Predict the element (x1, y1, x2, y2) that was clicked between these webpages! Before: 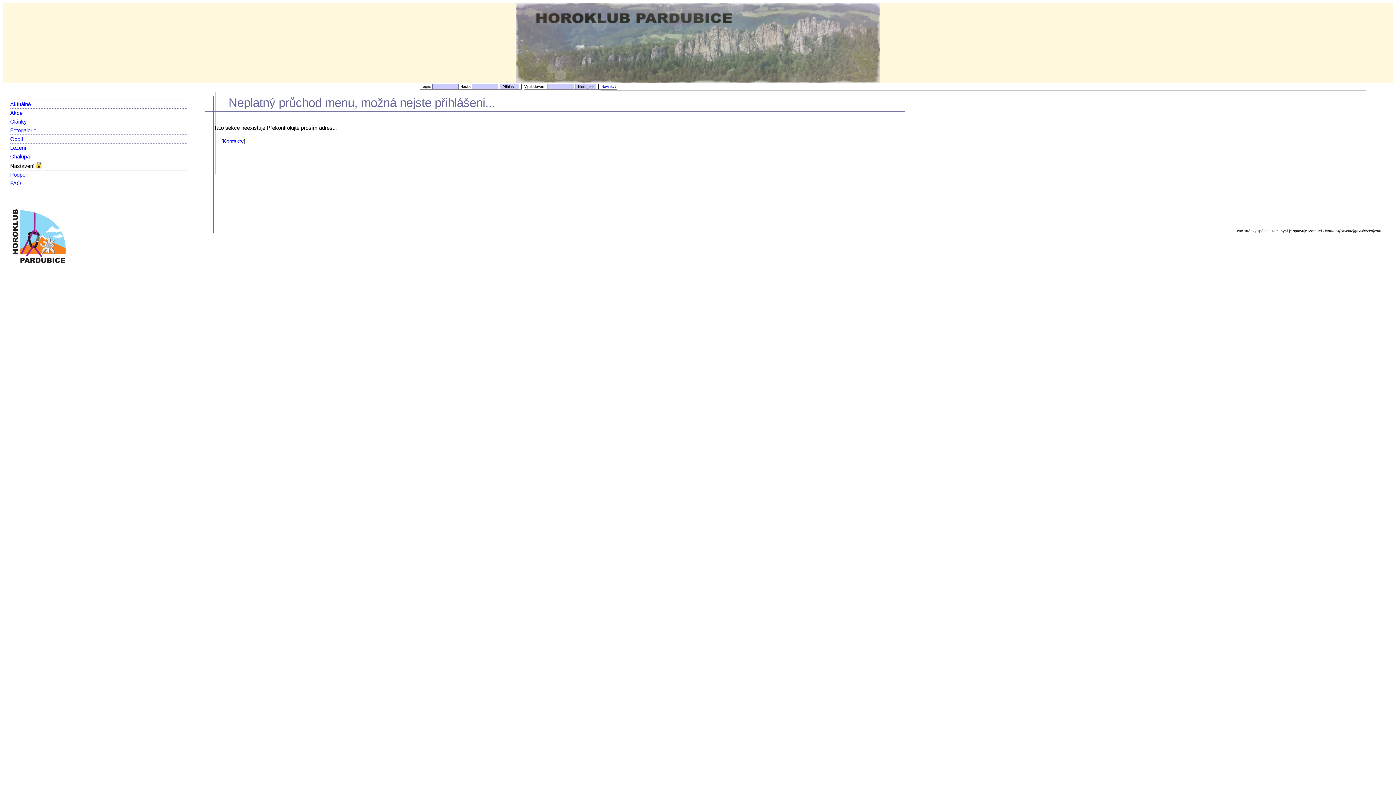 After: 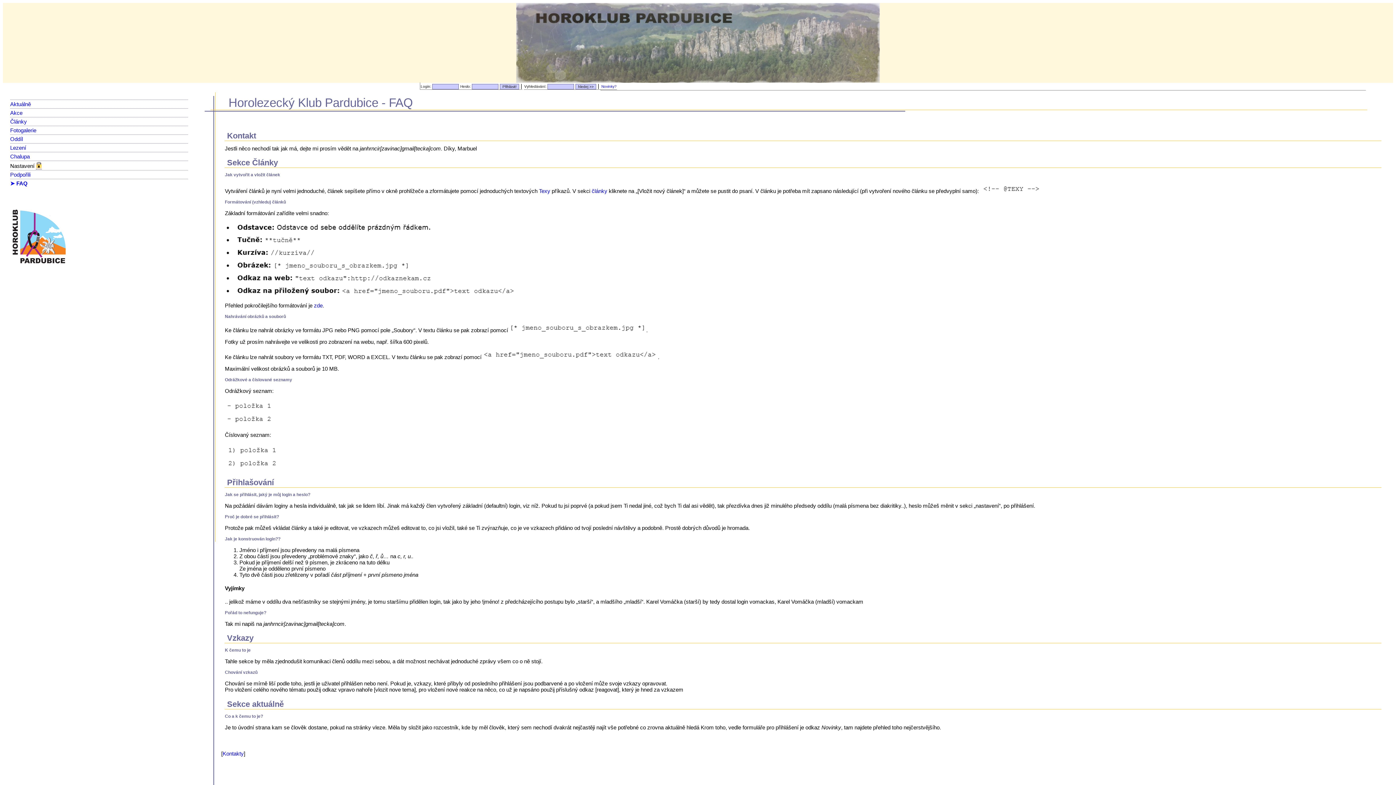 Action: bbox: (10, 180, 21, 186) label: FAQ